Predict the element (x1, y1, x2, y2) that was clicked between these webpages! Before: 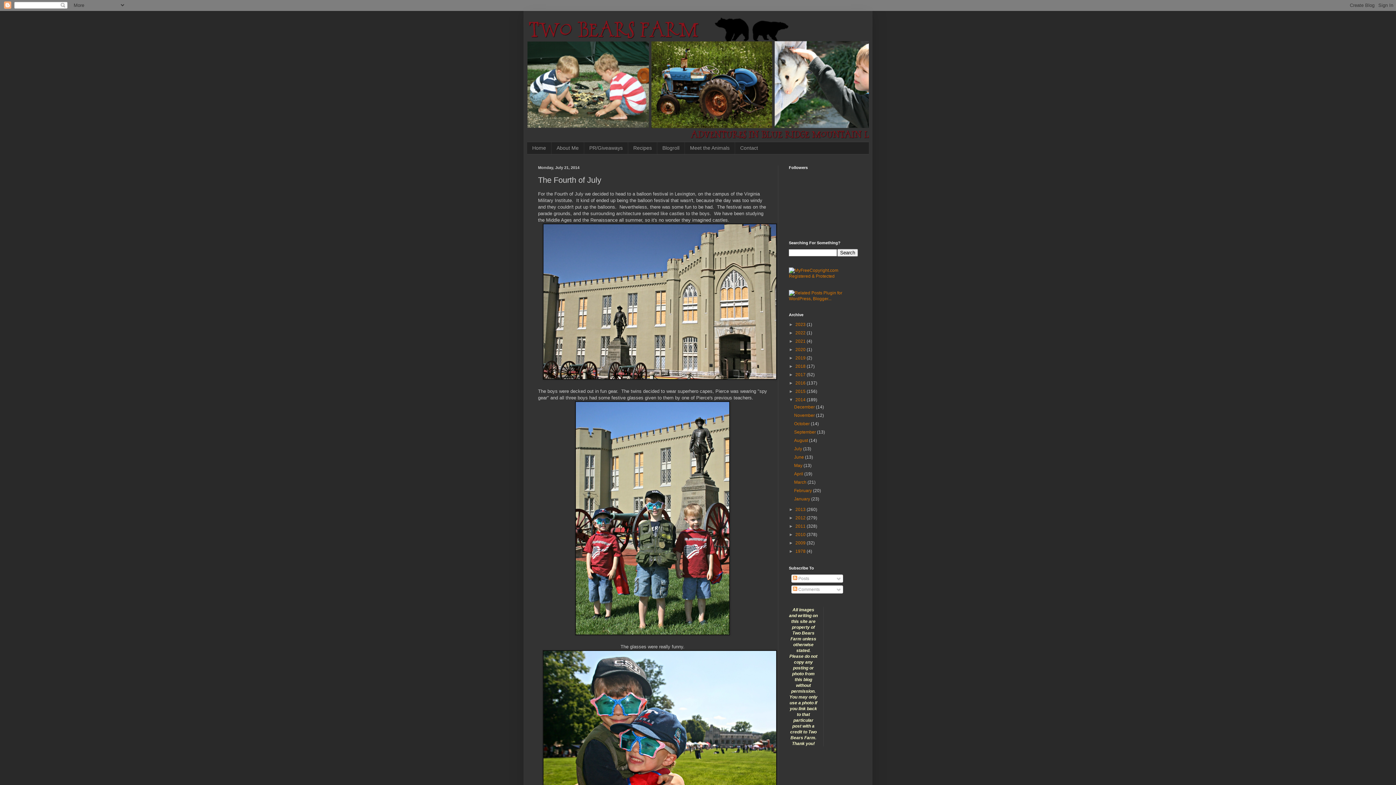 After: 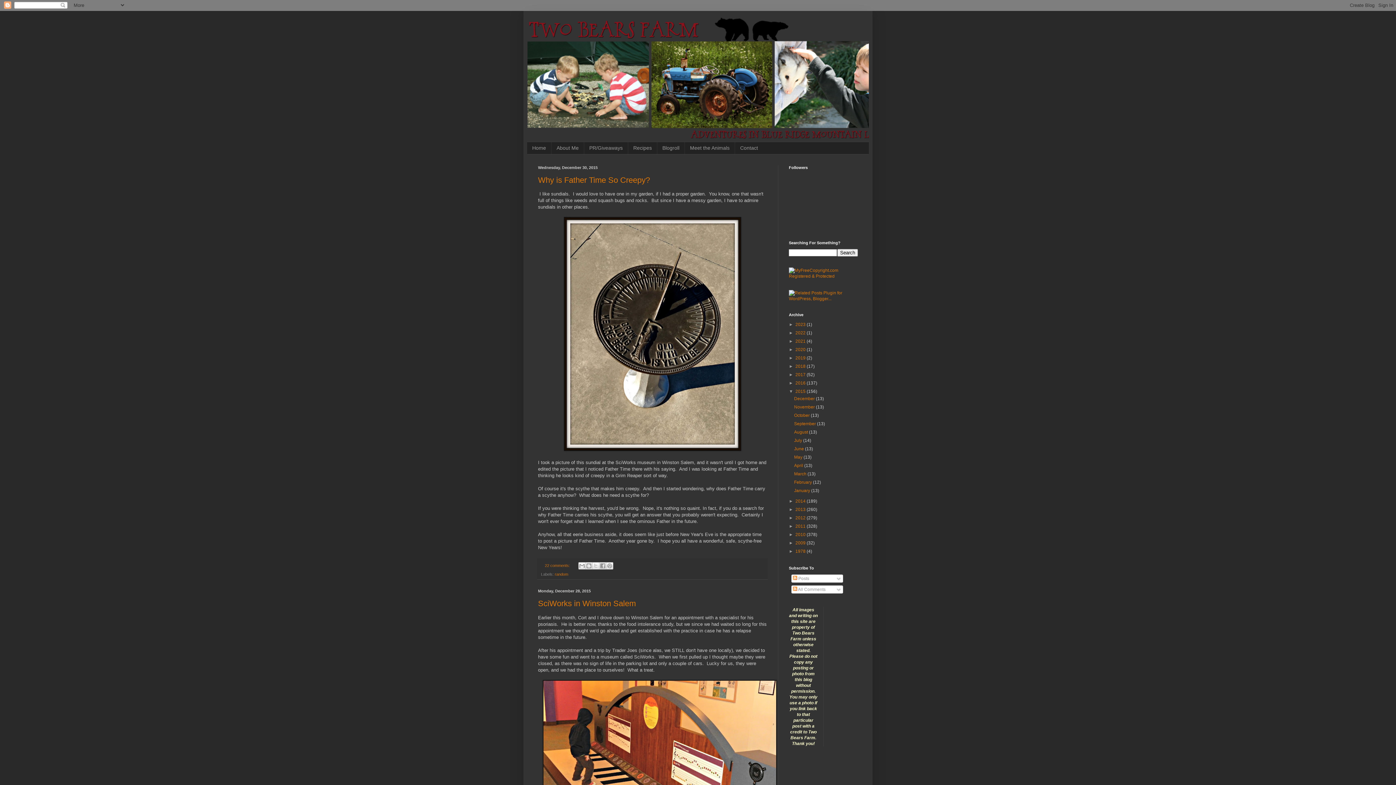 Action: bbox: (795, 389, 806, 394) label: 2015 